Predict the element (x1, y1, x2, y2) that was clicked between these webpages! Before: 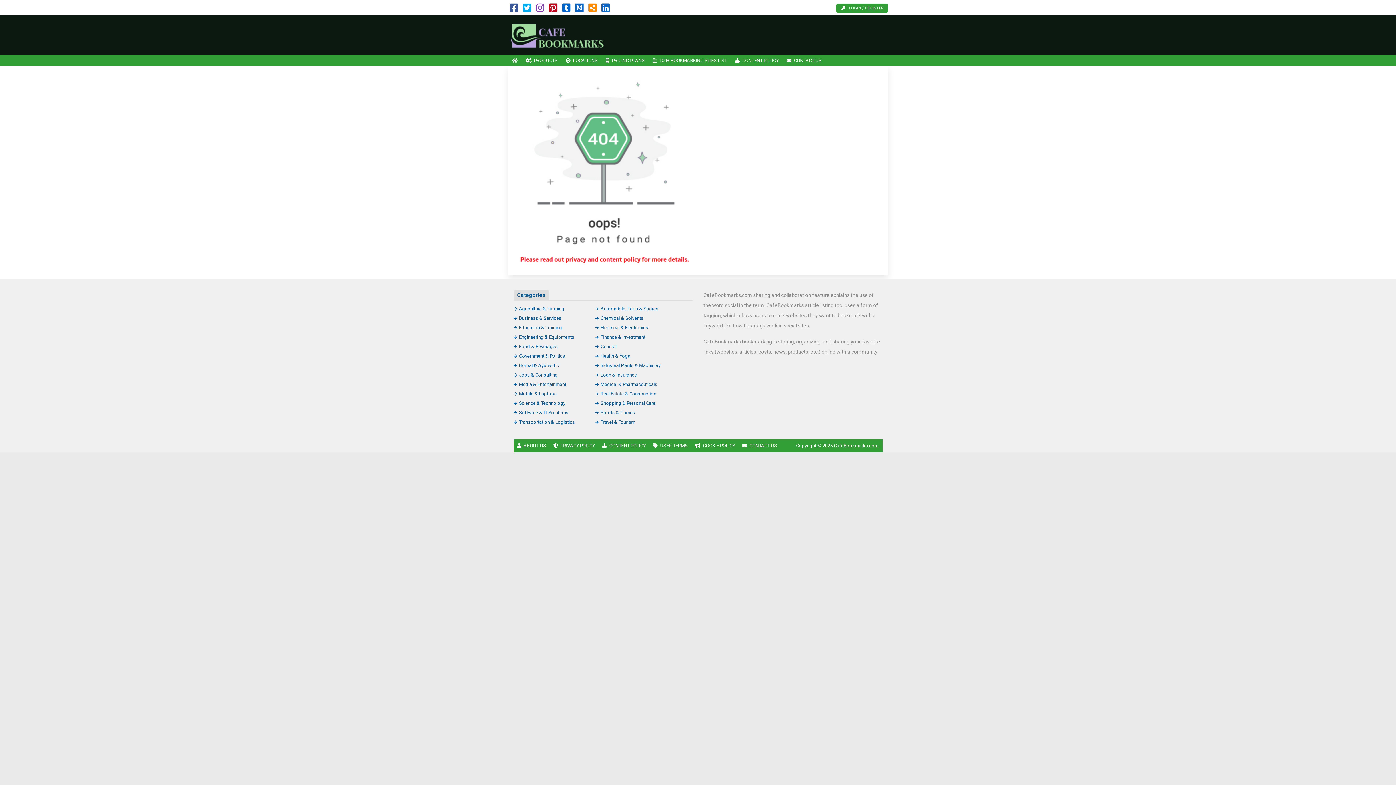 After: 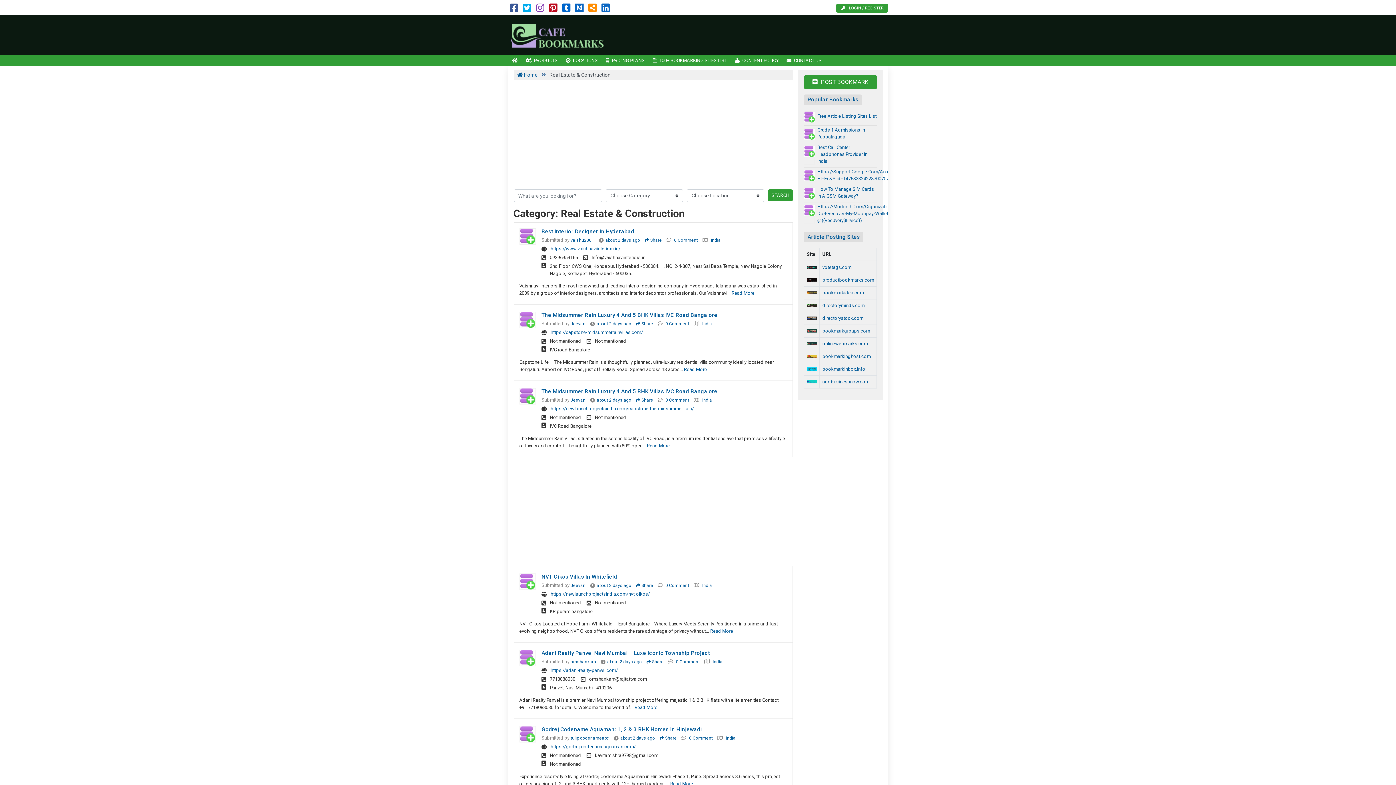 Action: label: Real Estate & Construction bbox: (595, 391, 656, 396)